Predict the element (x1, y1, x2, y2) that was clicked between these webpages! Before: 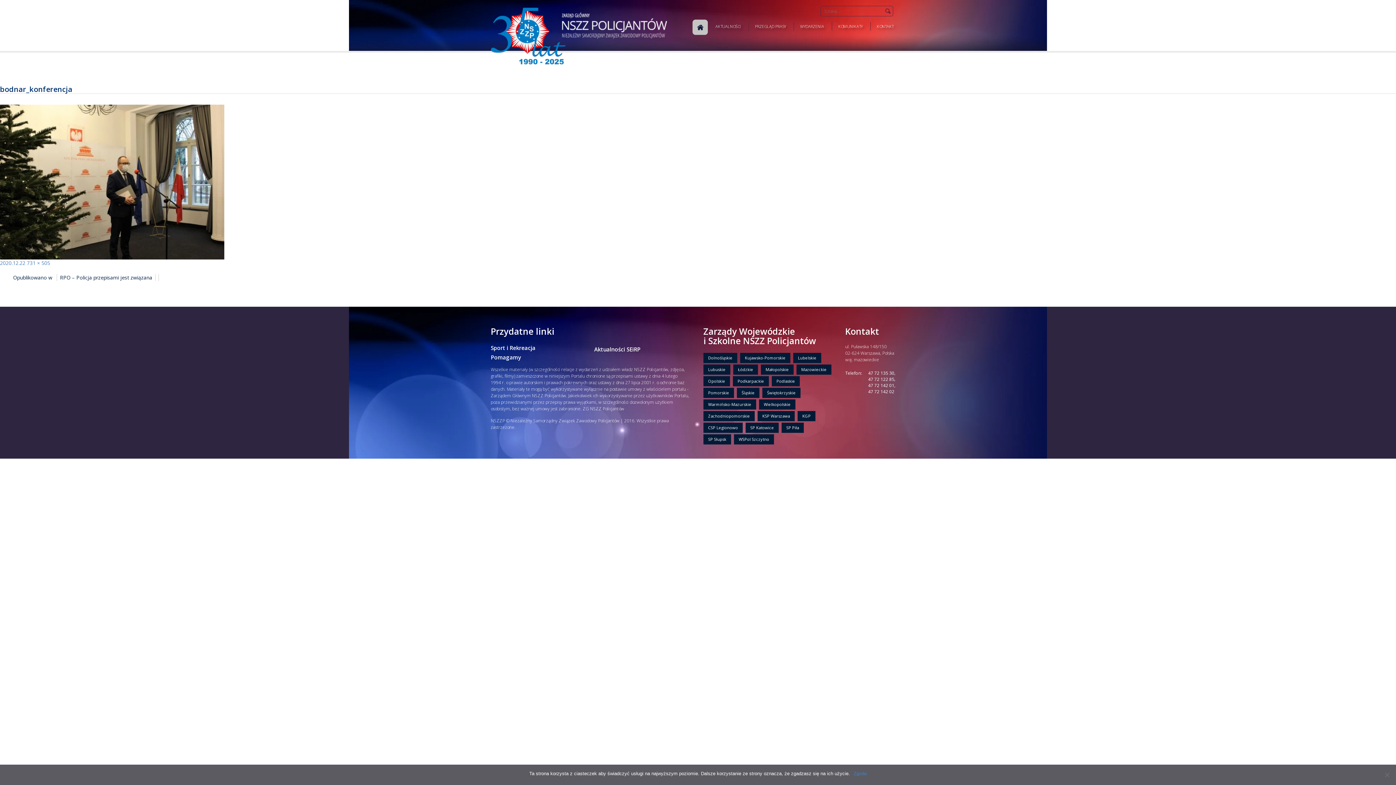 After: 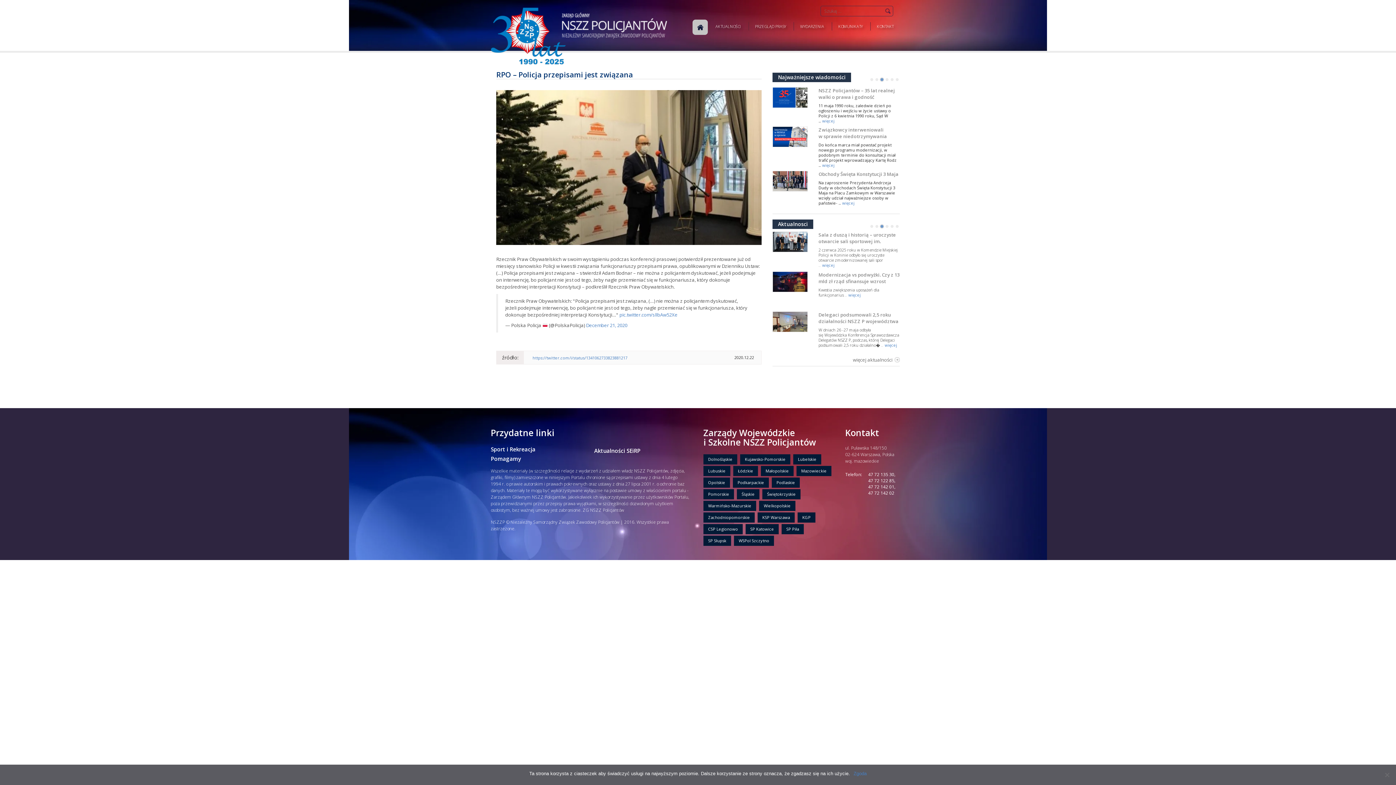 Action: label: Opublikowano w RPO – Policja przepisami jest związana bbox: (7, 274, 158, 281)